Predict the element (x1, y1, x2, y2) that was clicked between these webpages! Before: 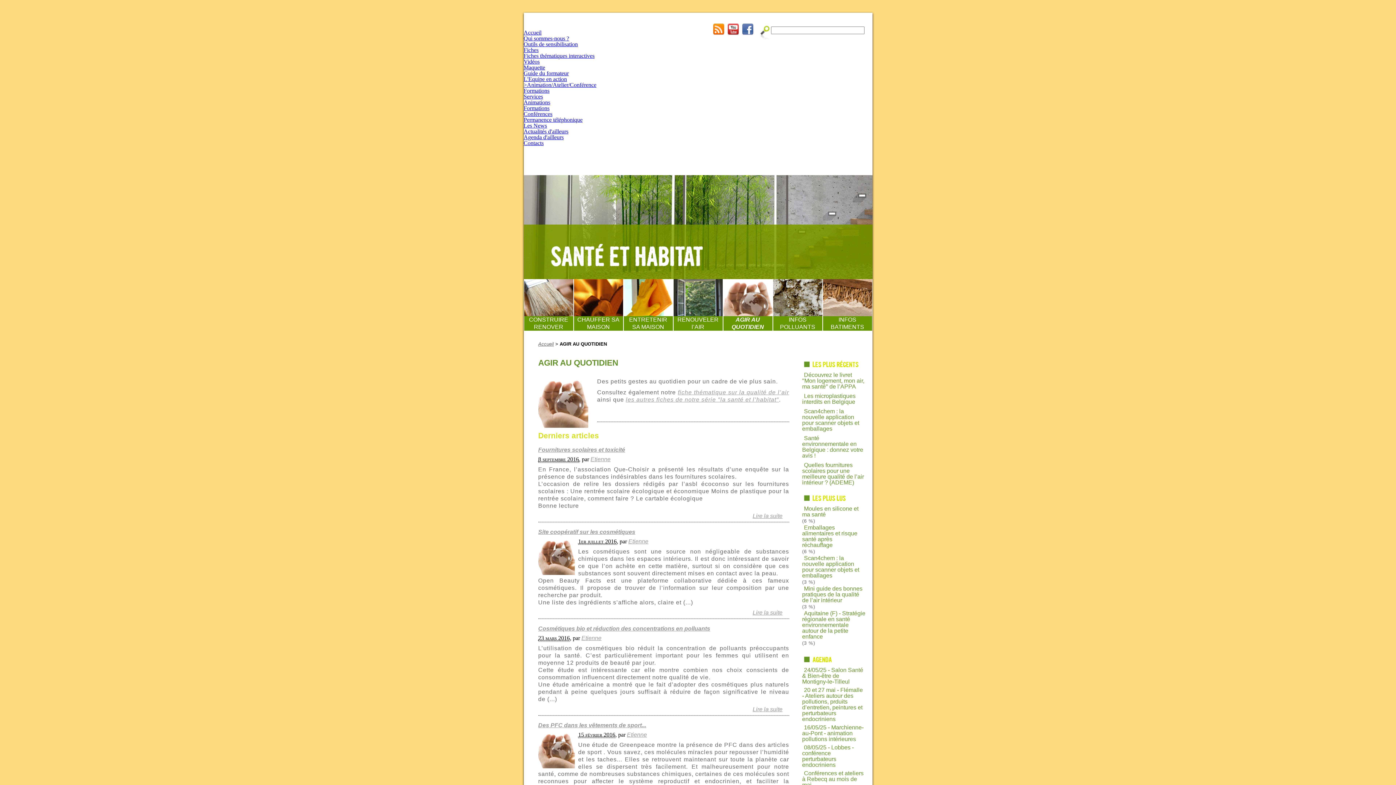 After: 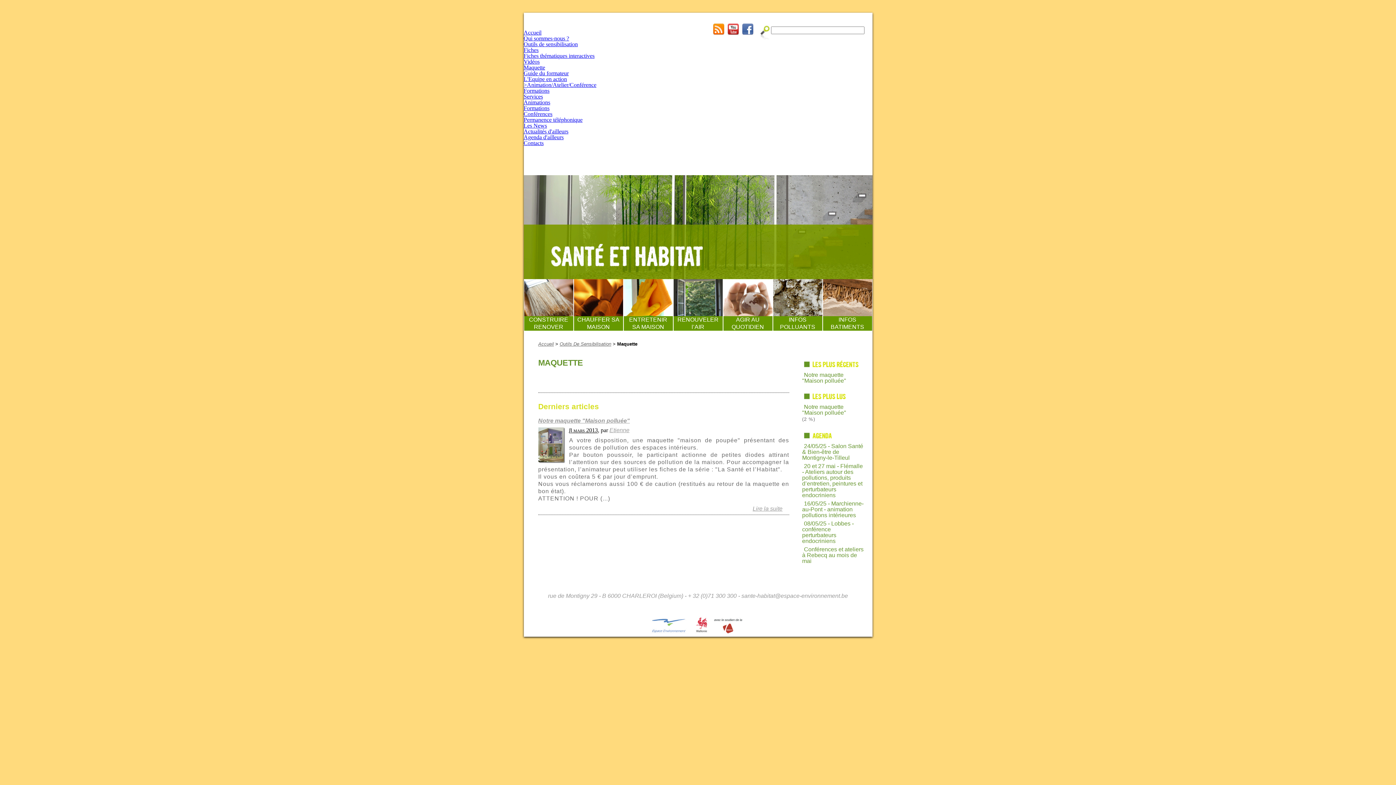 Action: label: Maquette bbox: (523, 64, 545, 70)